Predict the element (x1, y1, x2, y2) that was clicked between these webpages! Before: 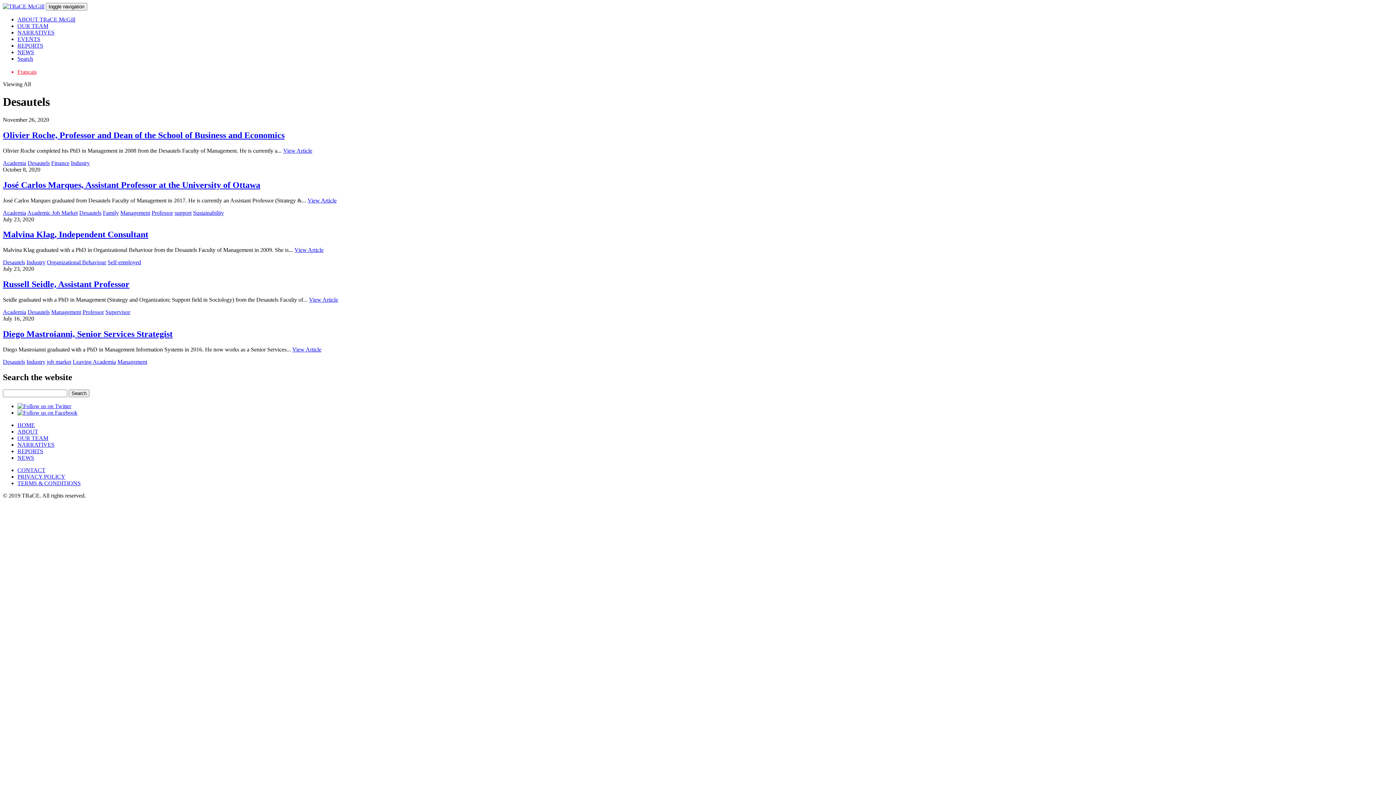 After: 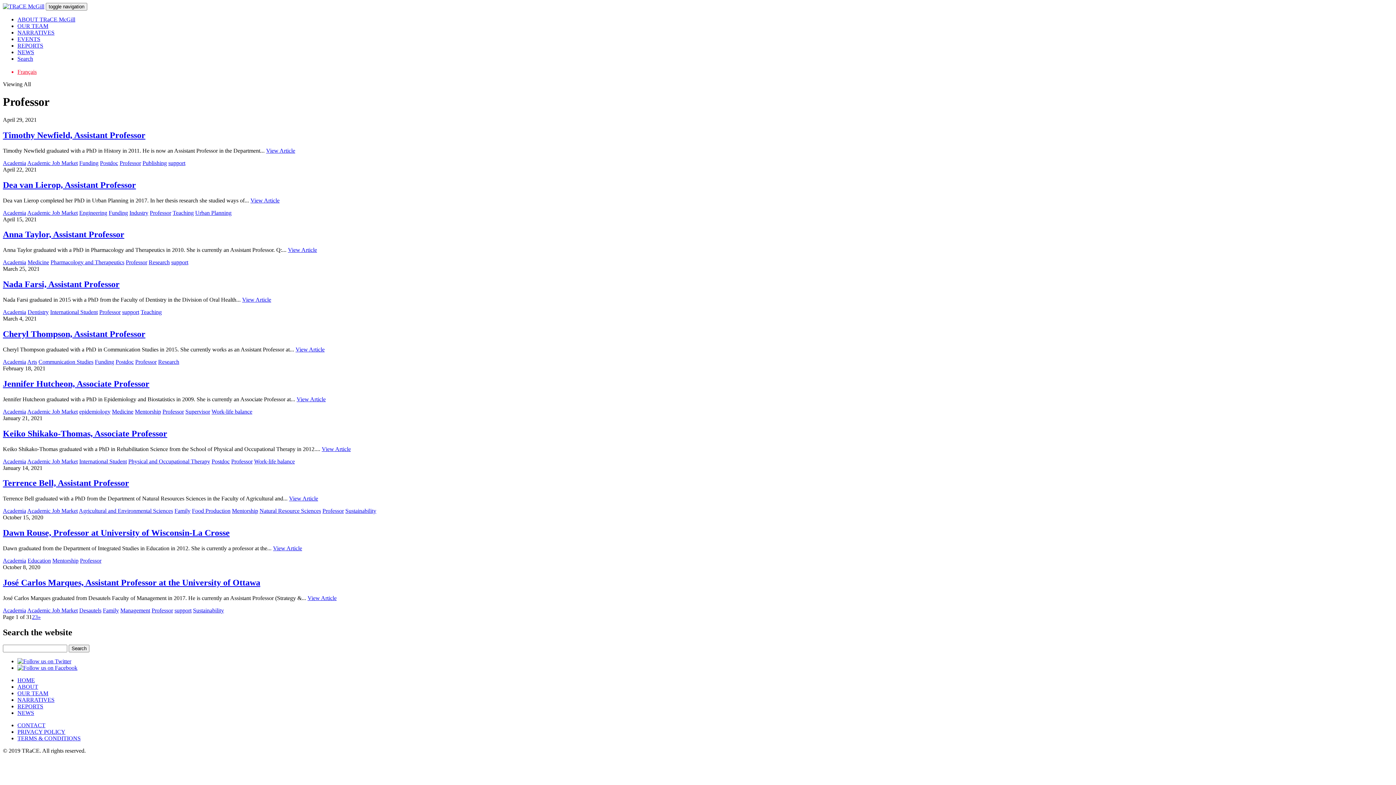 Action: bbox: (151, 209, 173, 215) label: Professor